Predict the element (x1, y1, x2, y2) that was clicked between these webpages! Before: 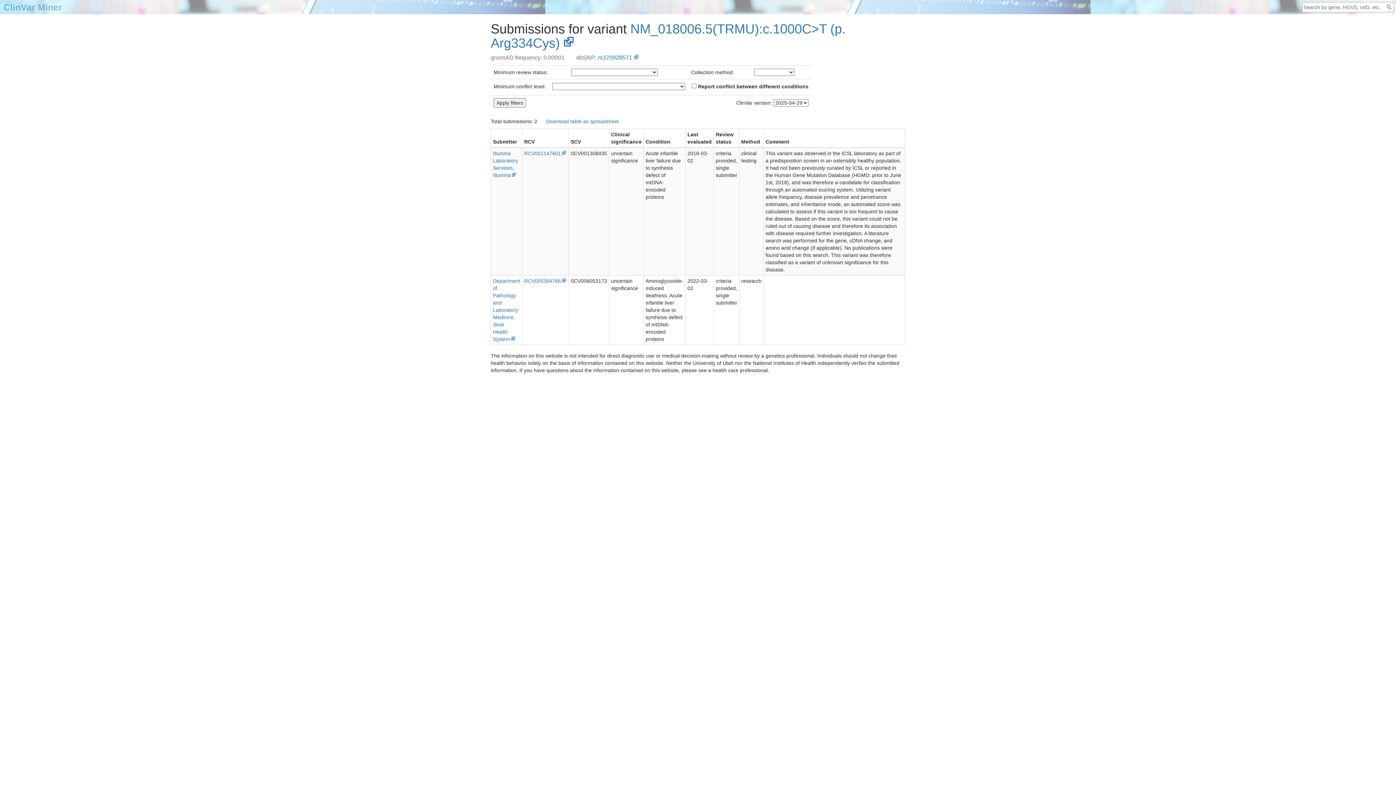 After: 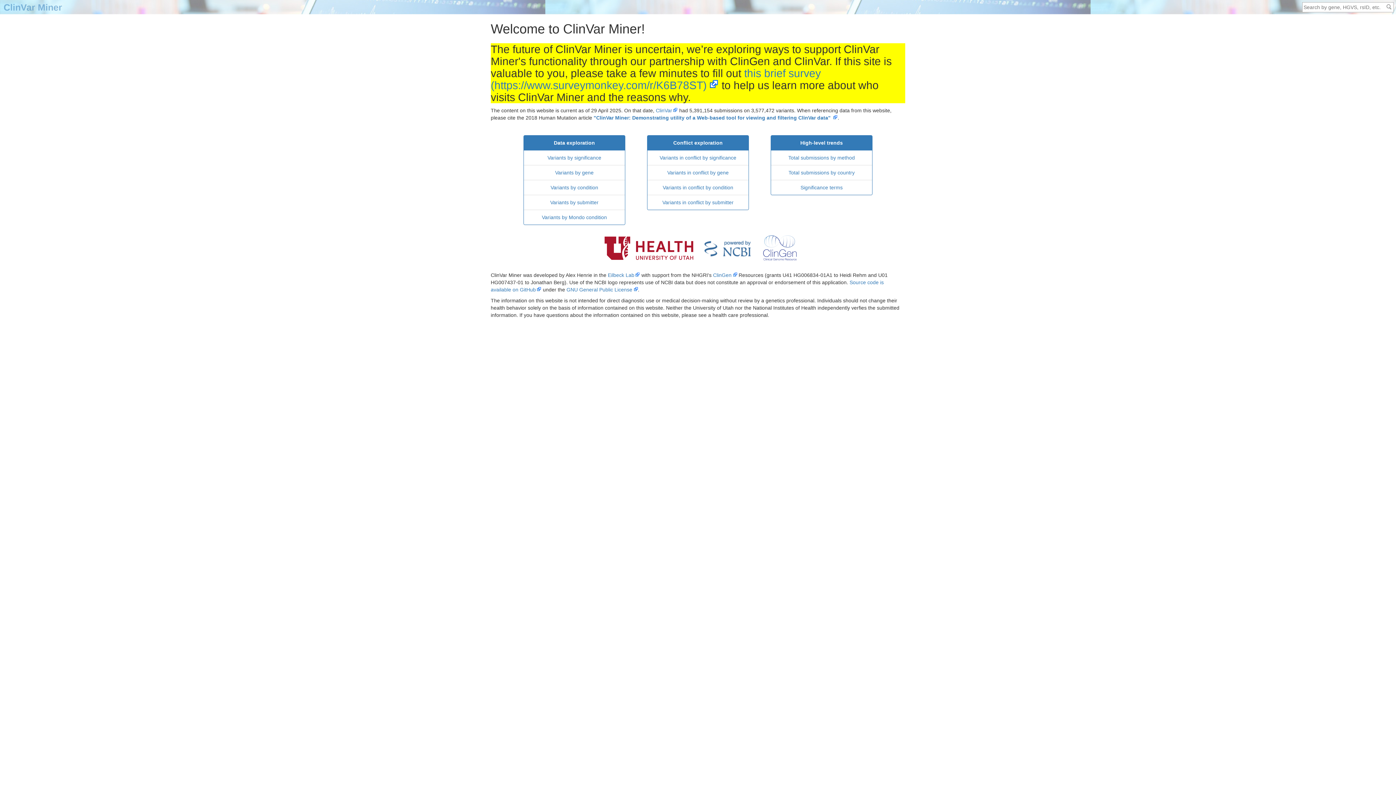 Action: bbox: (0, 2, 62, 12) label: ClinVar Miner